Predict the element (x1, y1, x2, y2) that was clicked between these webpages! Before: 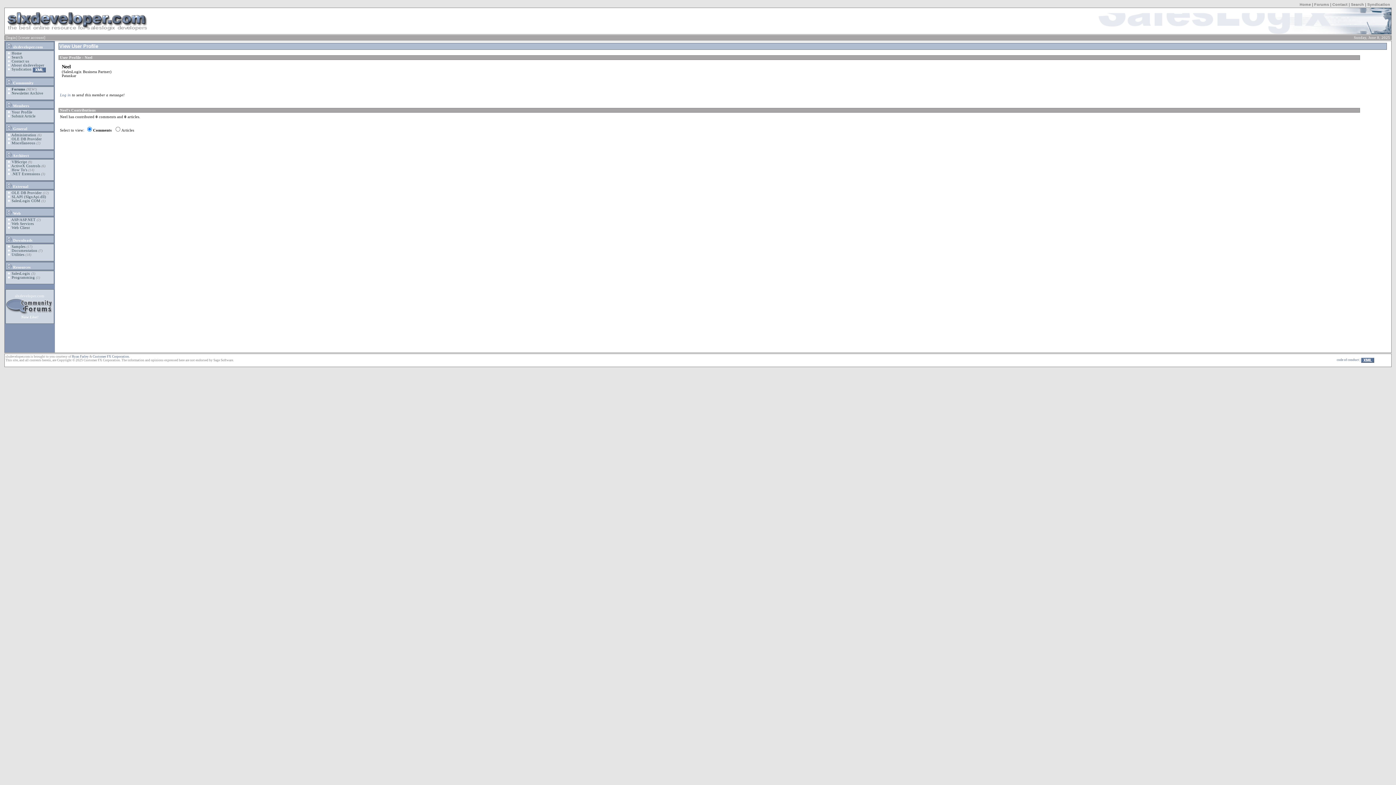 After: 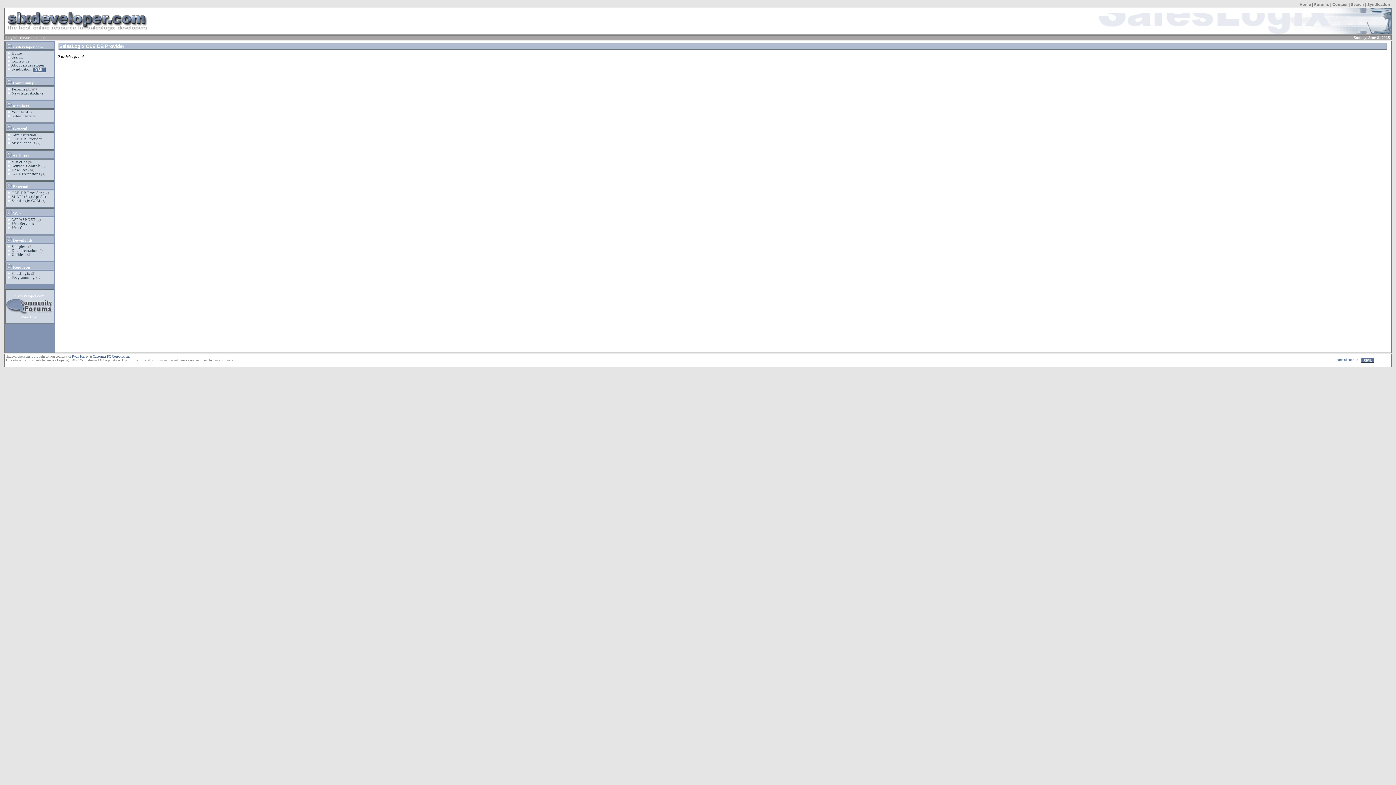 Action: label: OLE DB Provider bbox: (11, 137, 41, 141)